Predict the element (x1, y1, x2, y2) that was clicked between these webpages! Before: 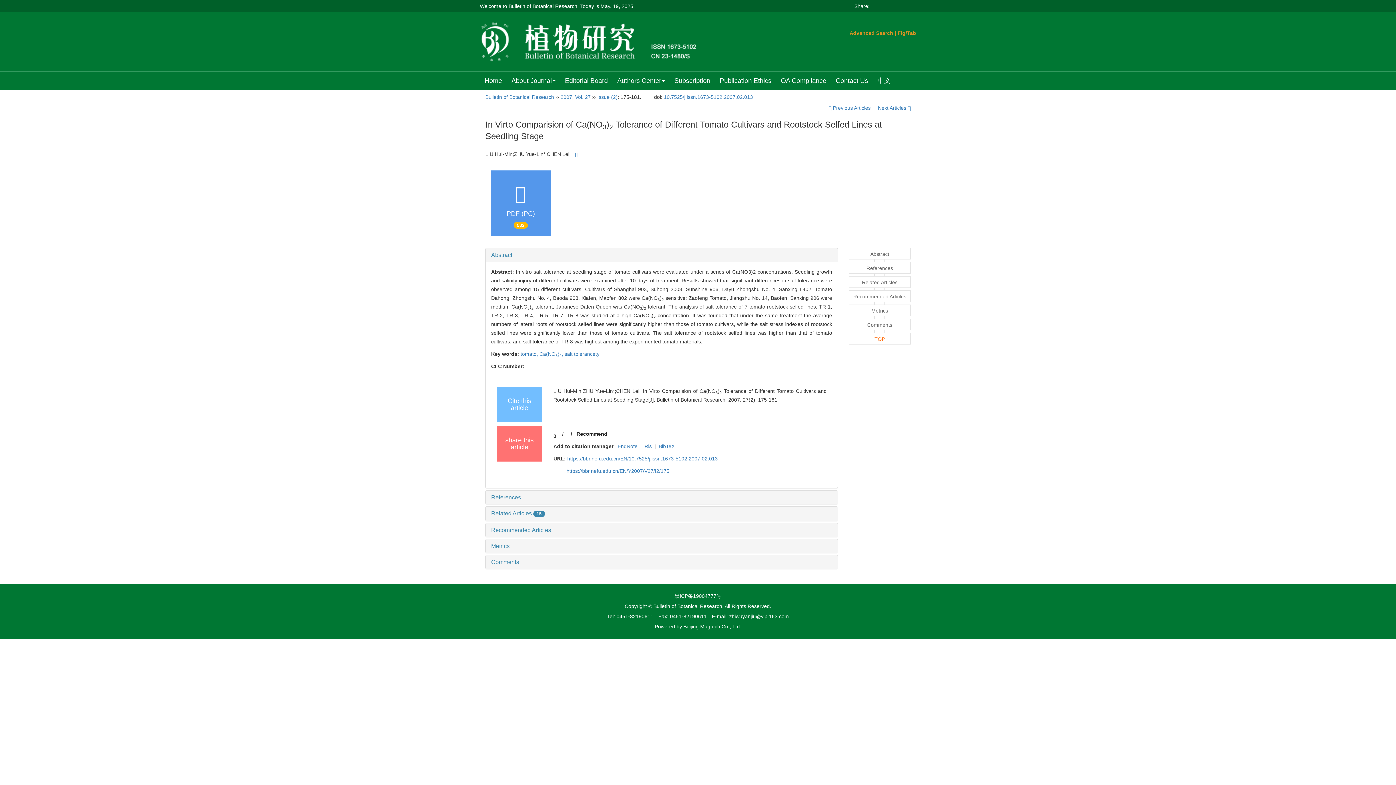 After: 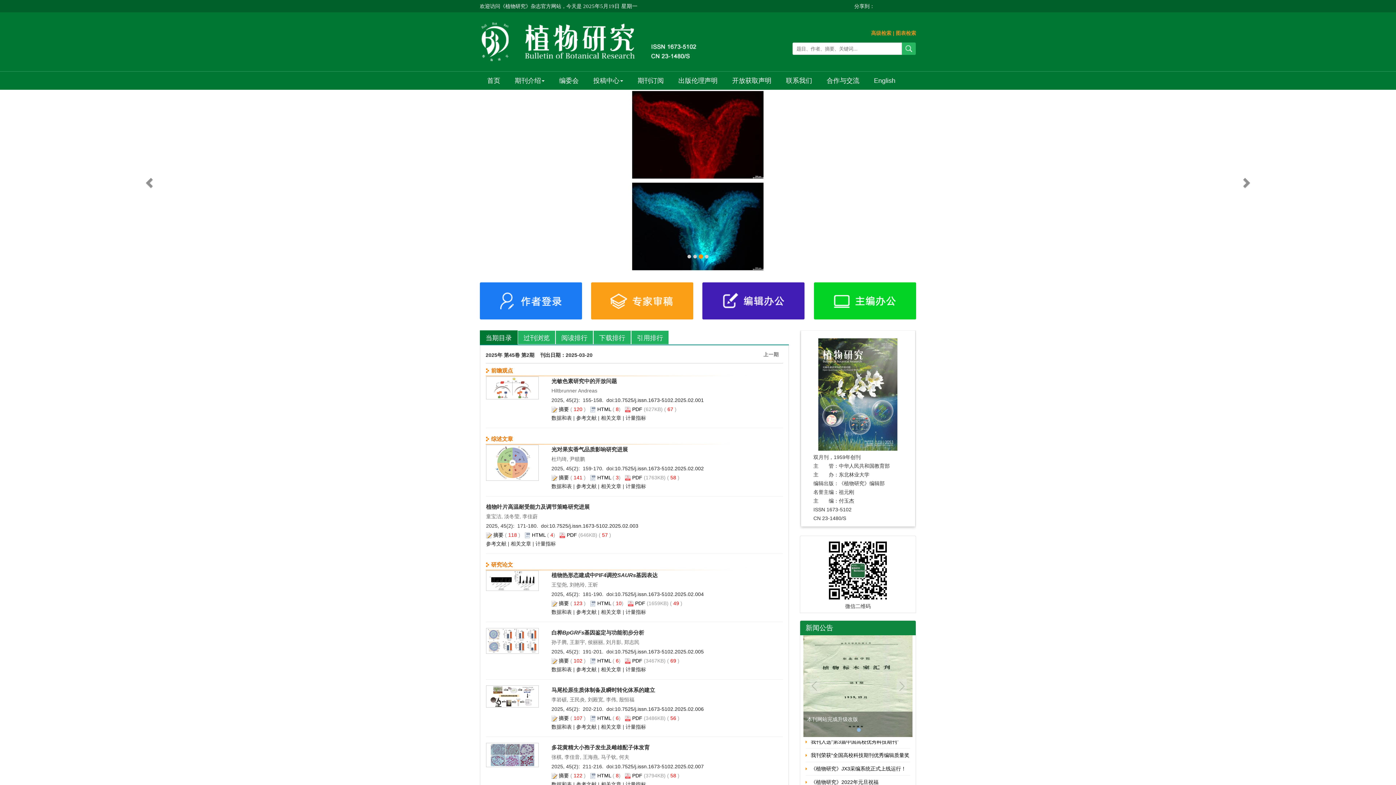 Action: bbox: (485, 94, 554, 100) label: Bulletin of Botanical Research